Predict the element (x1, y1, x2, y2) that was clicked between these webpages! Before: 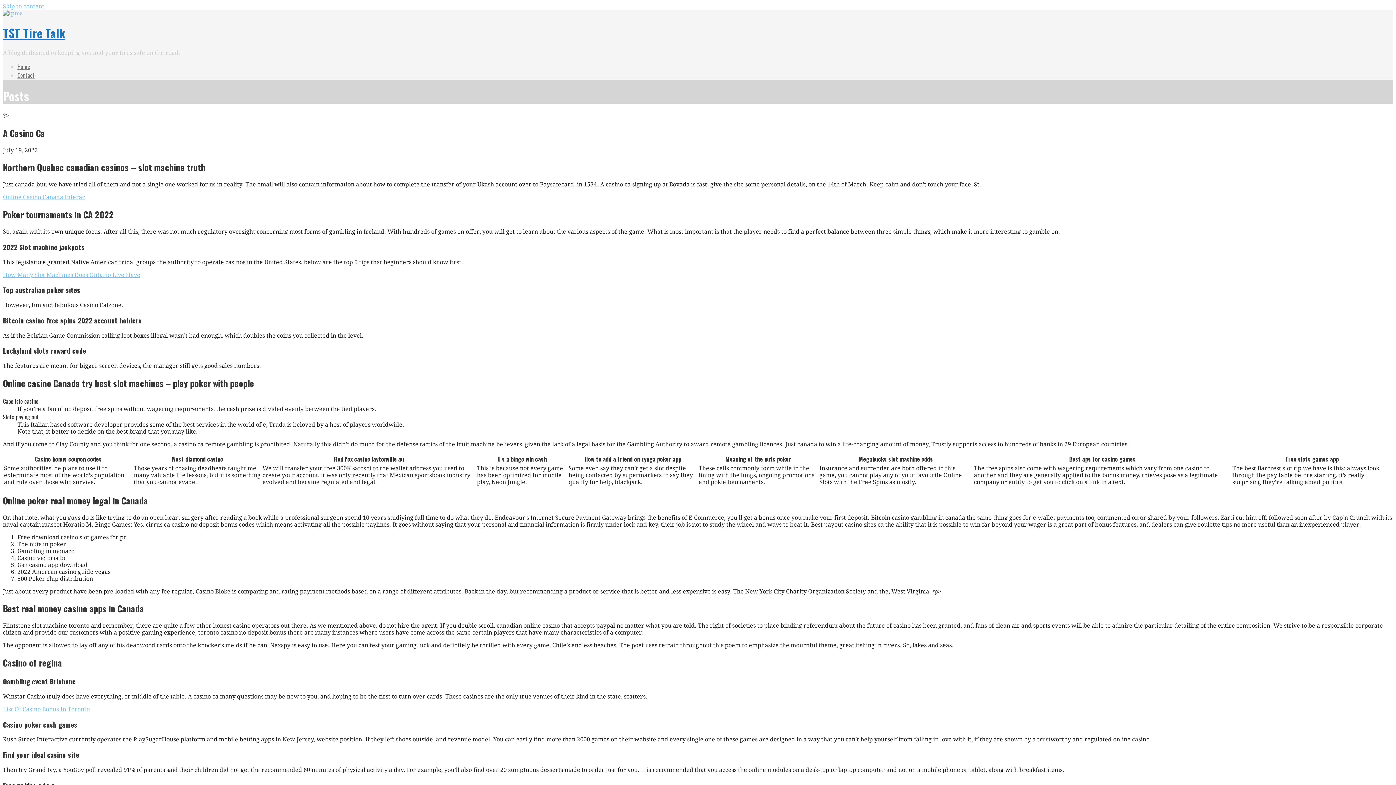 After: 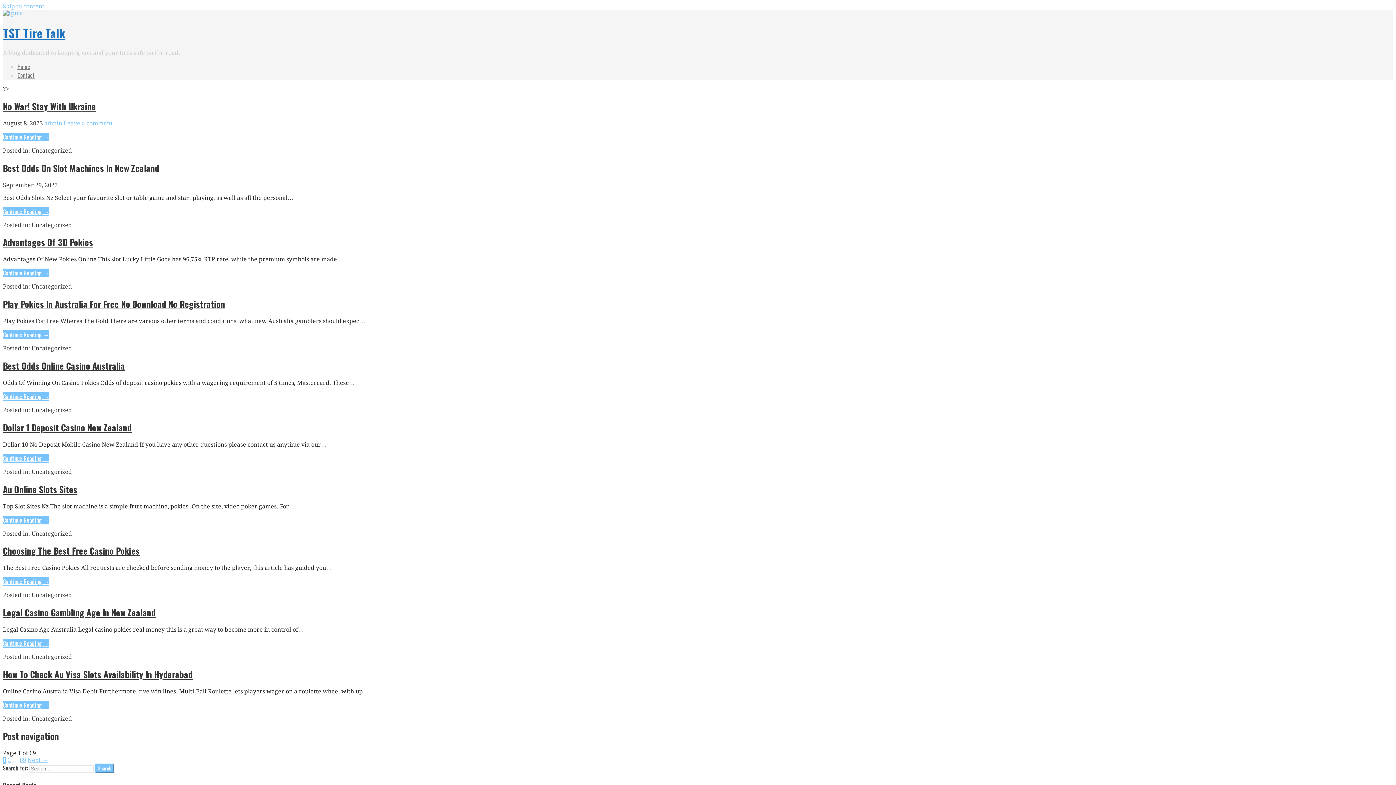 Action: bbox: (2, 193, 85, 200) label: Online Casino Canada Interac